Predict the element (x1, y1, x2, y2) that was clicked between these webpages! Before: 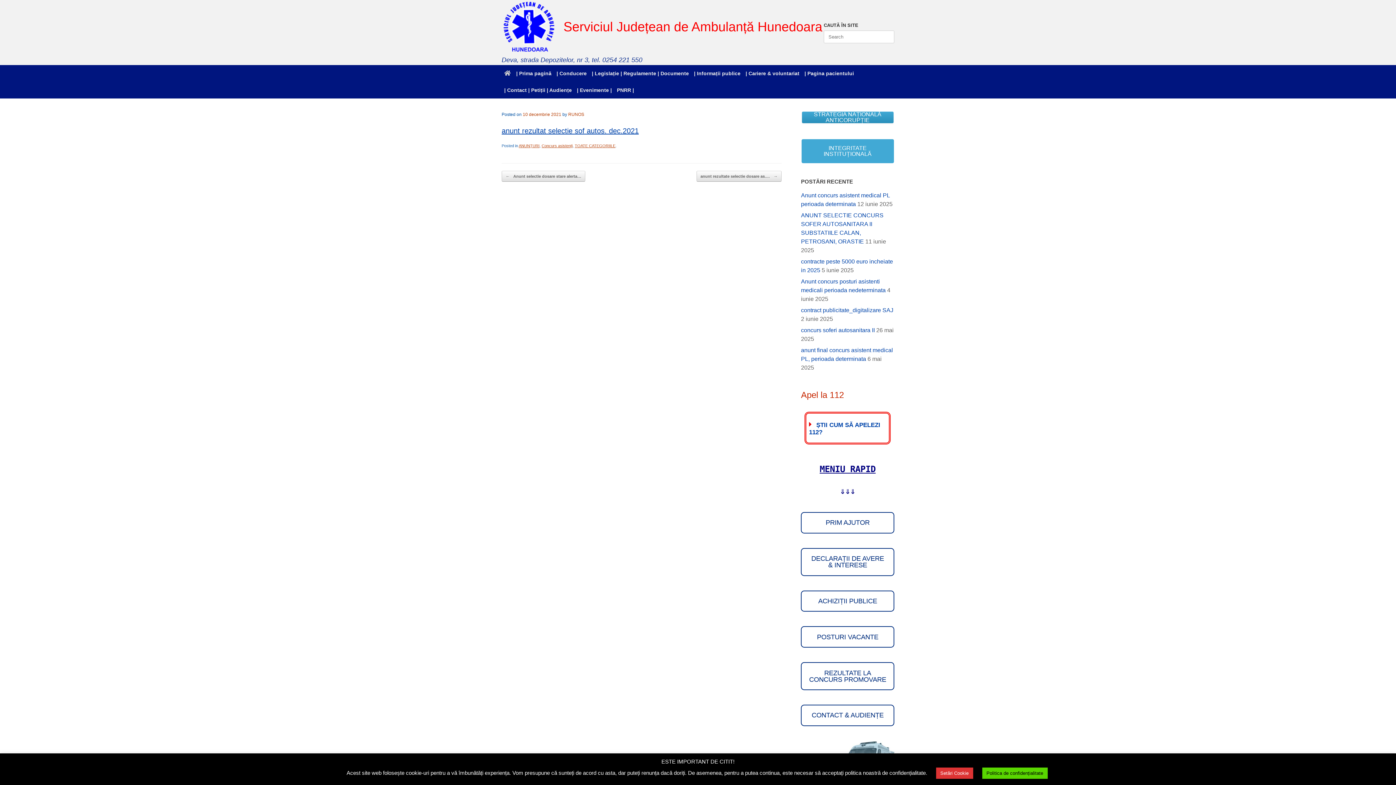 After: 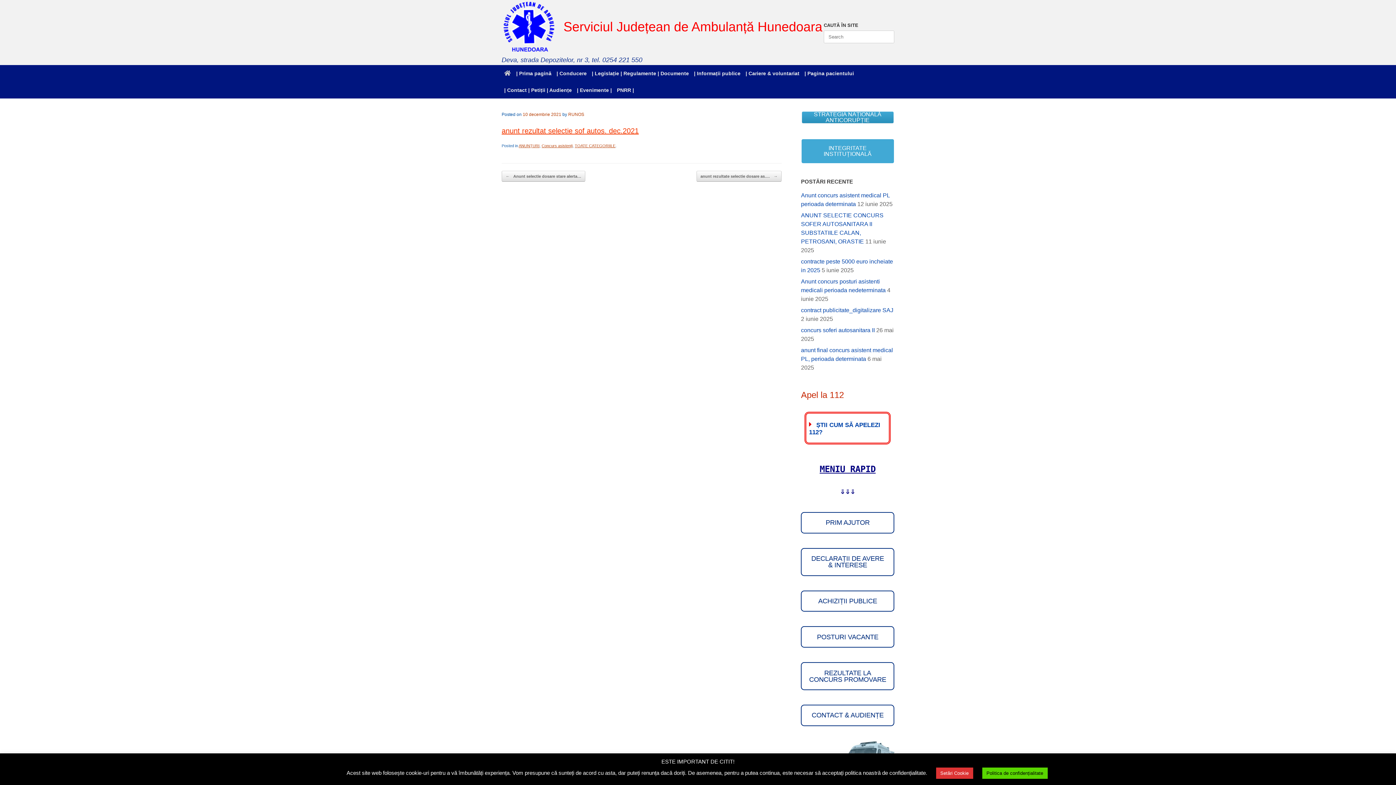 Action: label: anunt rezultat selectie sof autos. dec.2021 bbox: (501, 126, 638, 134)